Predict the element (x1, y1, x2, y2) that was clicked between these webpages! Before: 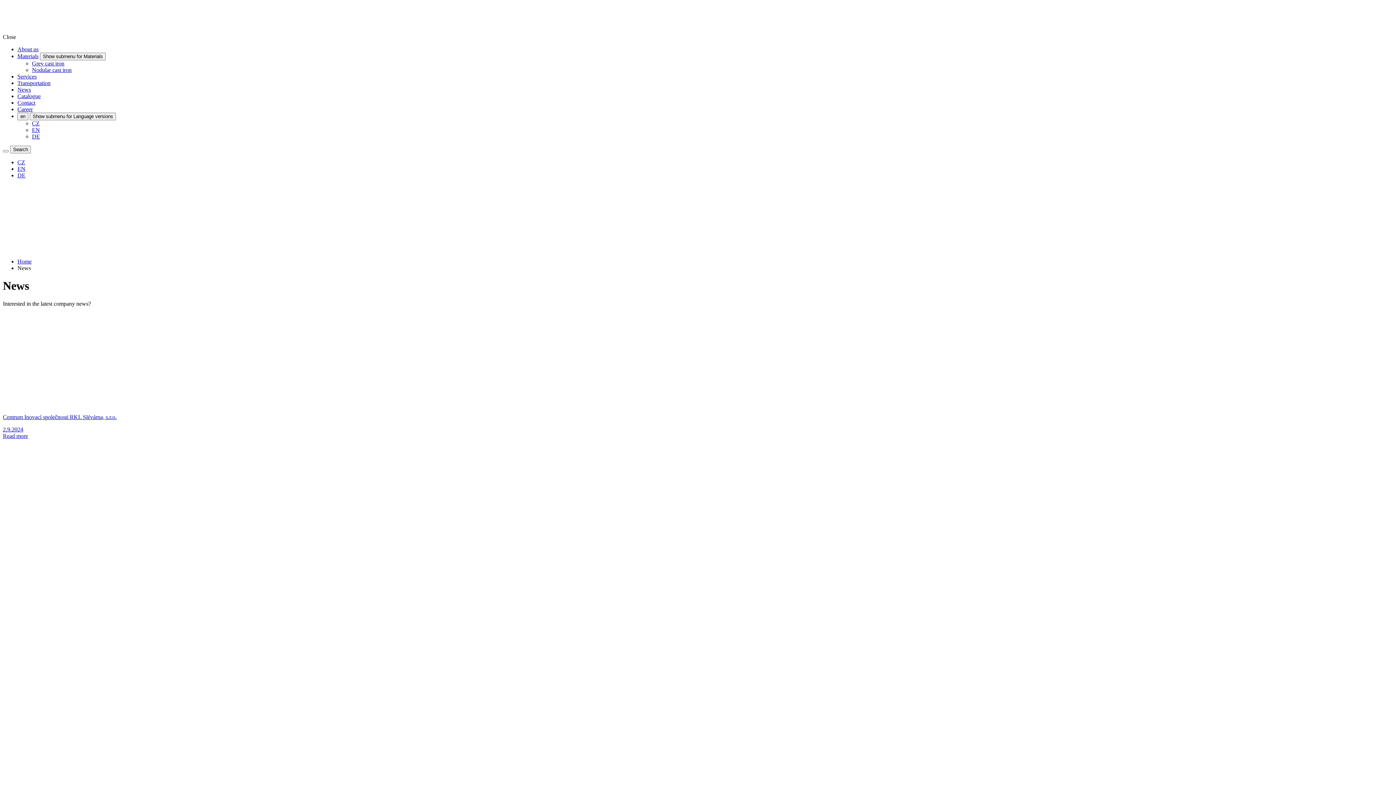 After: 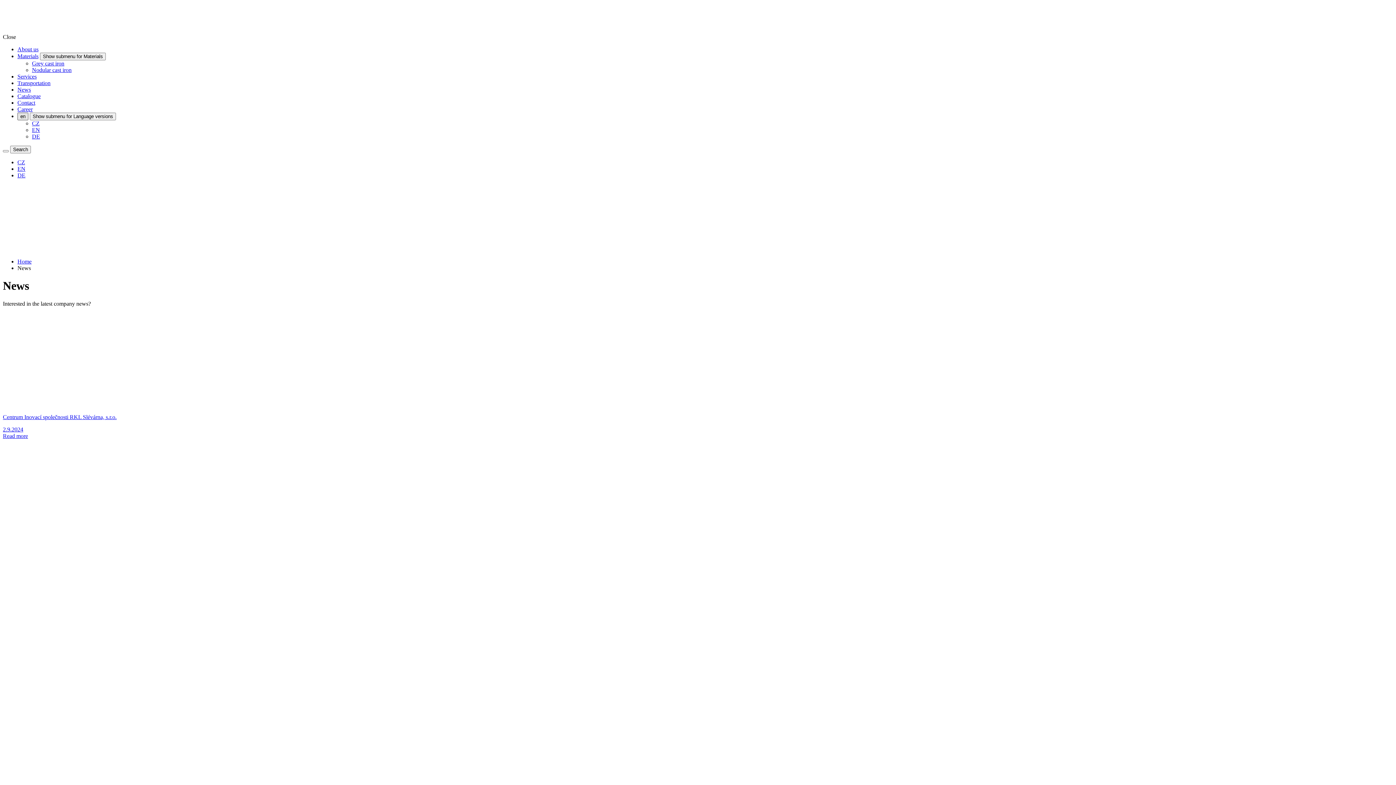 Action: bbox: (17, 112, 28, 120) label: en